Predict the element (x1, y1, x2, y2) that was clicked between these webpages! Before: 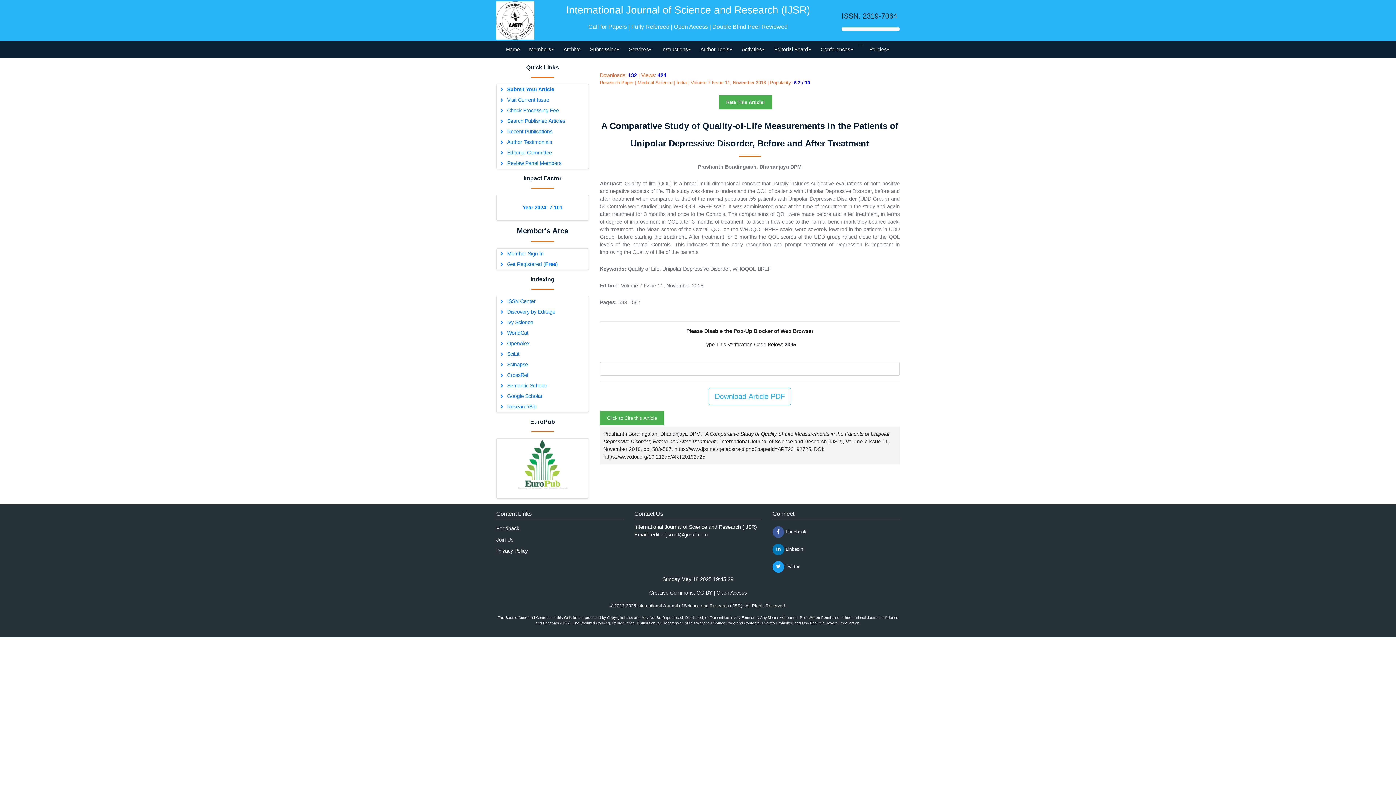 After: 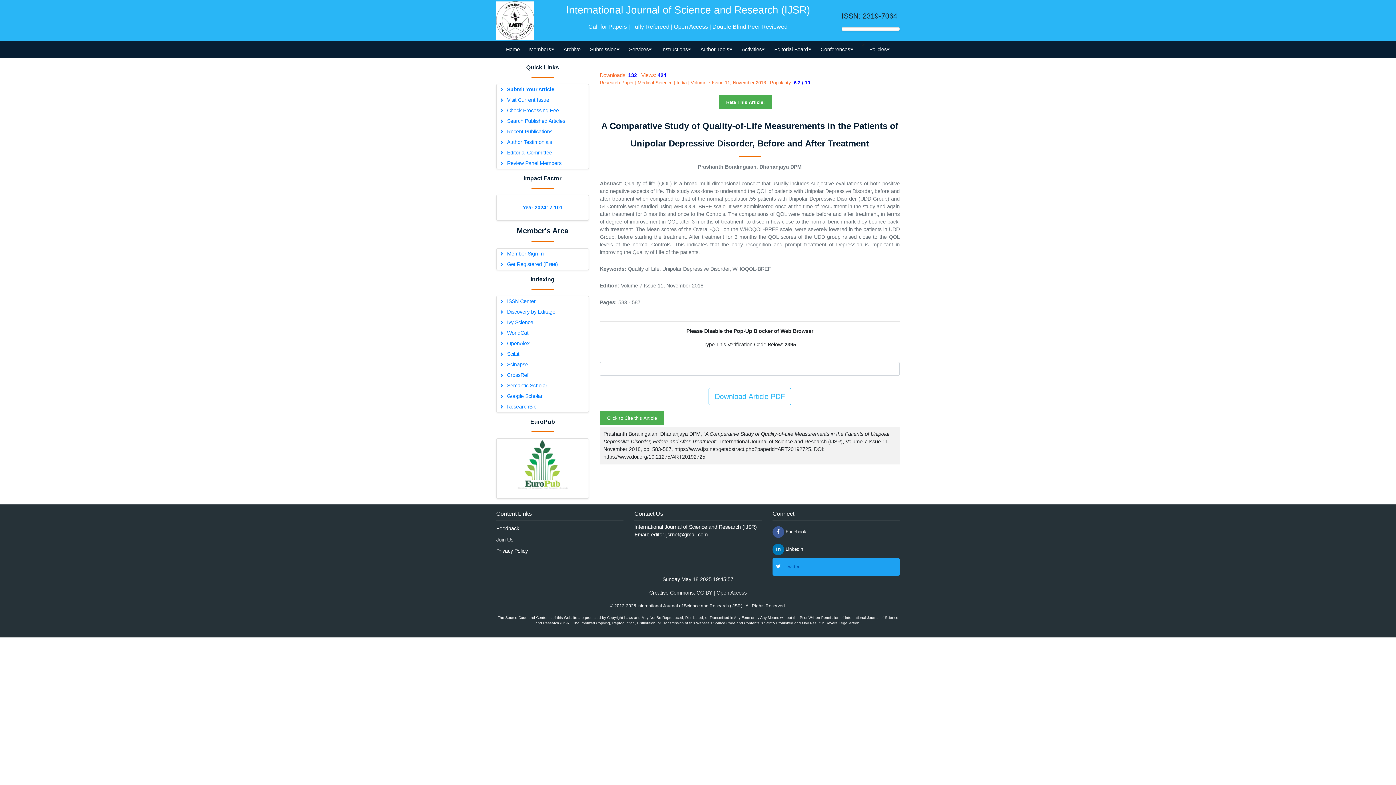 Action: label:  Twitter bbox: (772, 558, 899, 575)